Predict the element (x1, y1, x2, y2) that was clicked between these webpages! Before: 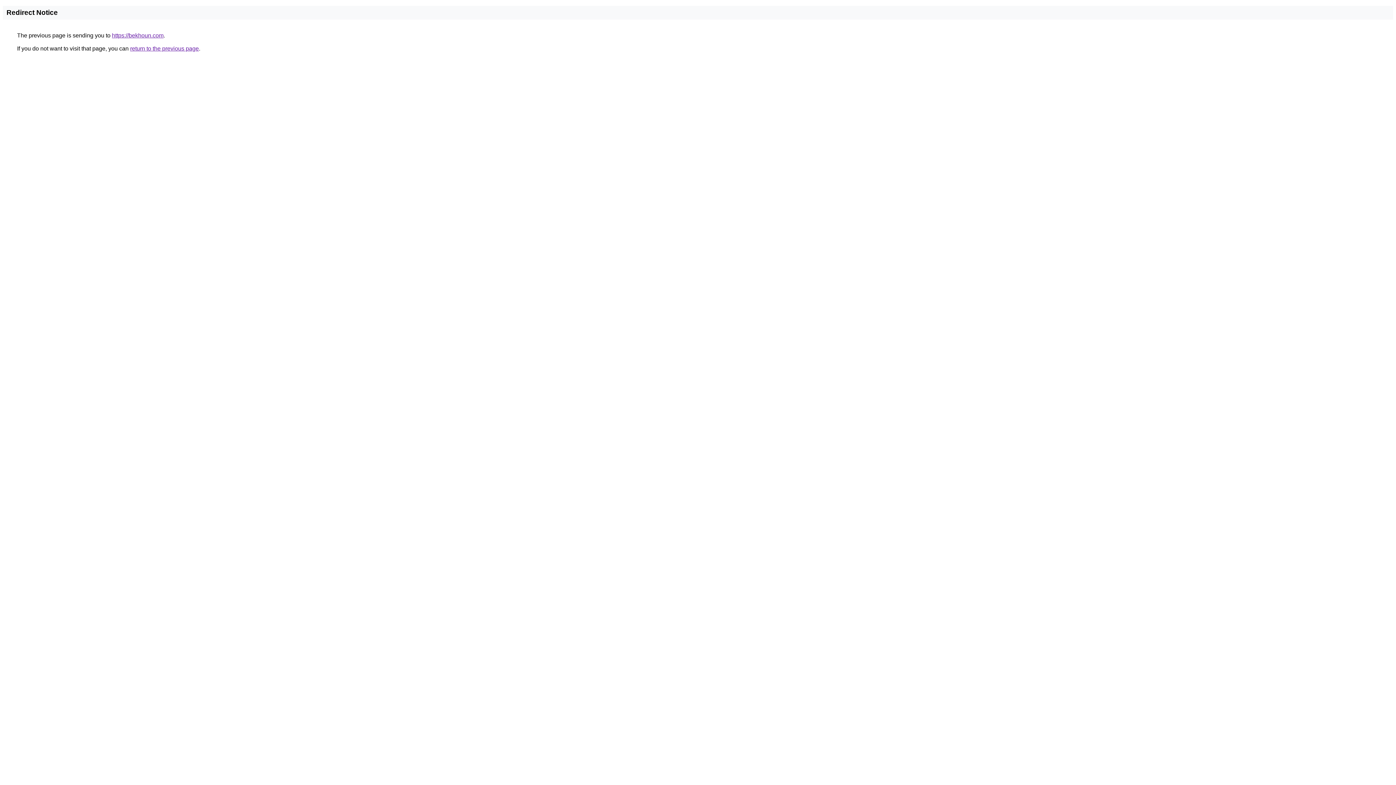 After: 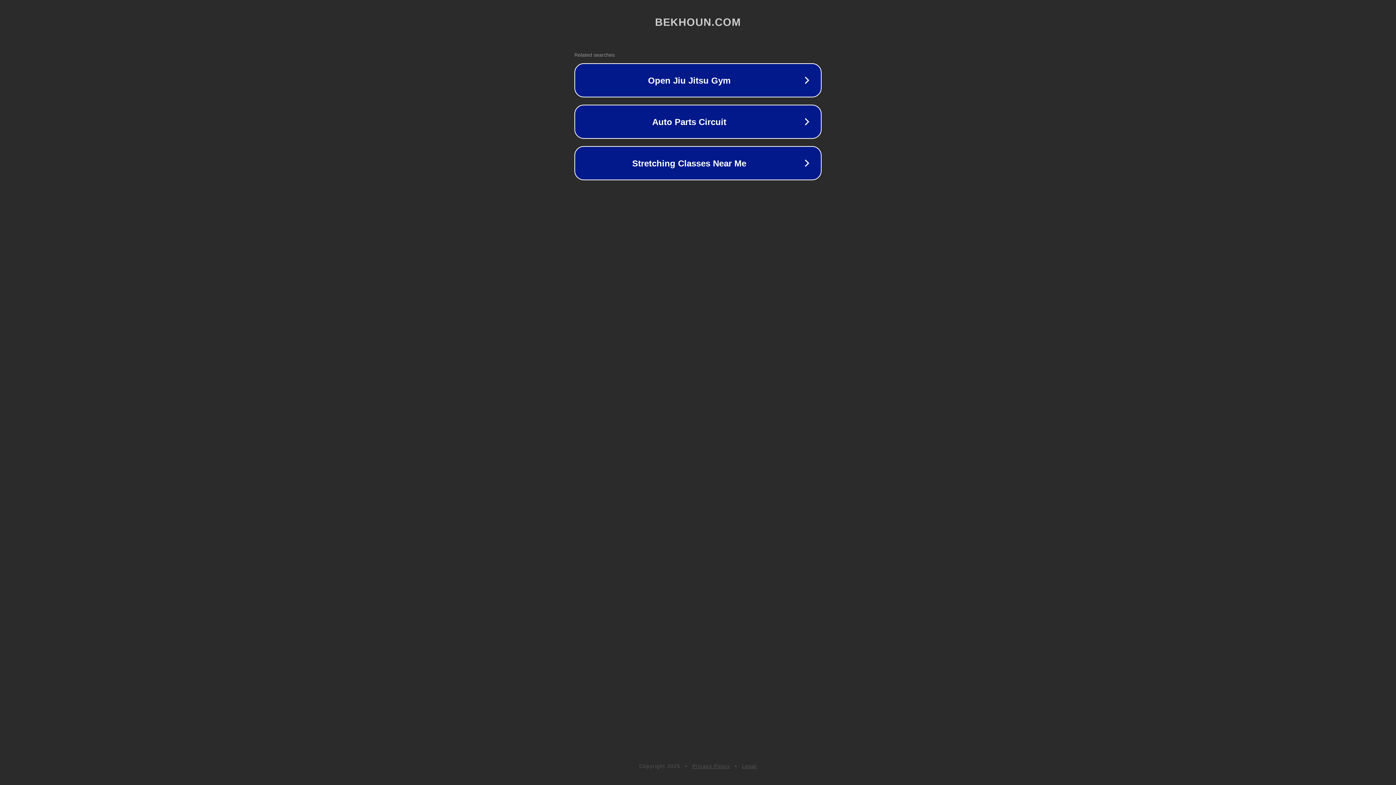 Action: bbox: (112, 32, 163, 38) label: https://bekhoun.com